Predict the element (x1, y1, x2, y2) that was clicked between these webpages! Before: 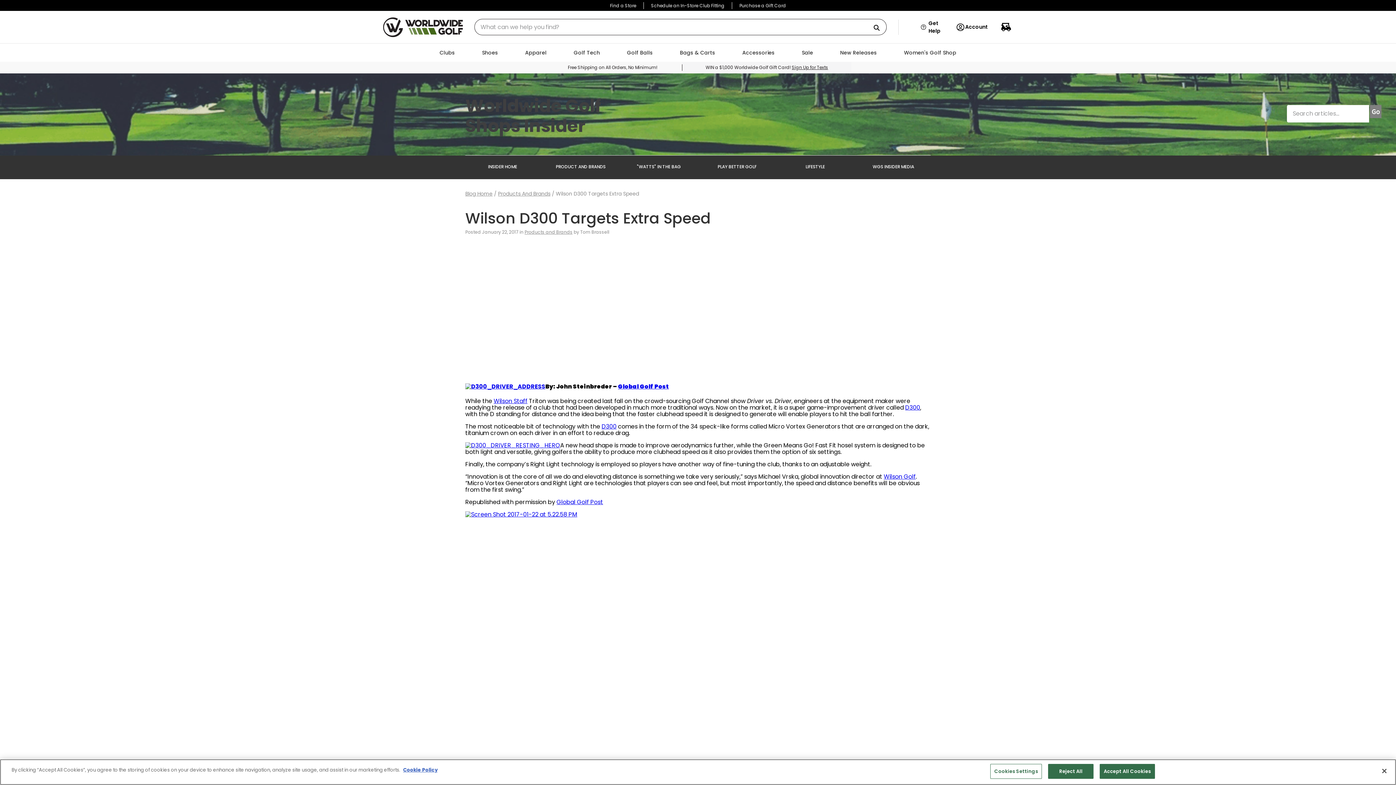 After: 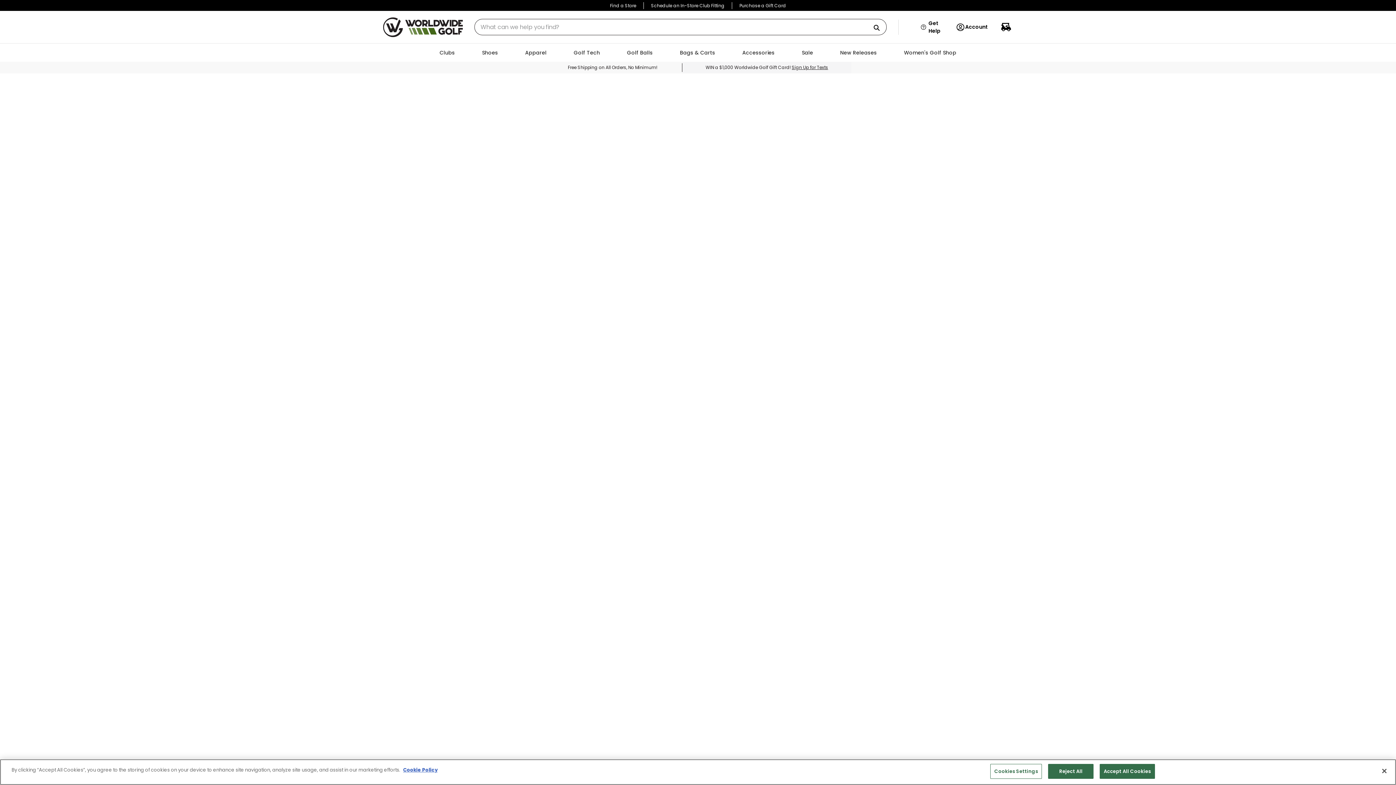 Action: bbox: (792, 64, 828, 70) label: Sign Up for Texts